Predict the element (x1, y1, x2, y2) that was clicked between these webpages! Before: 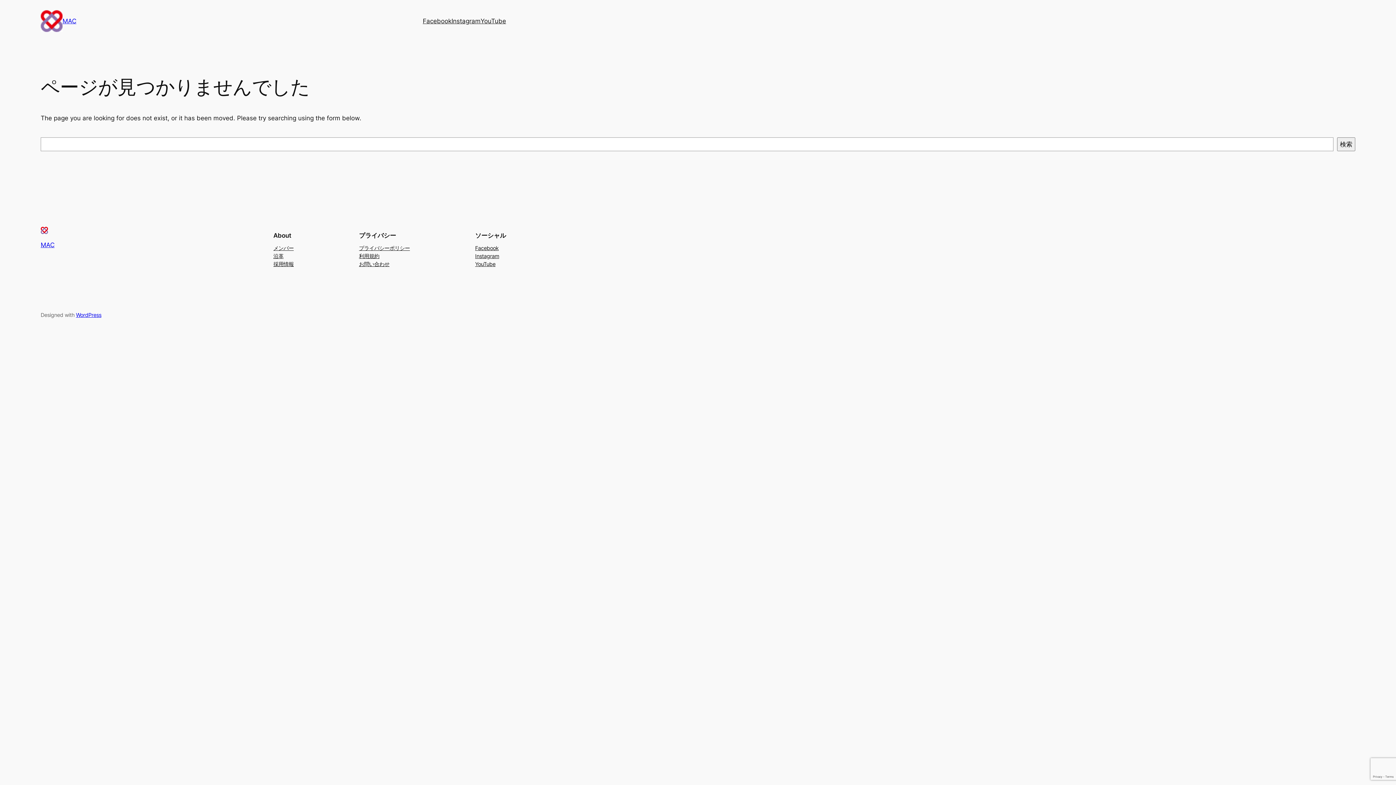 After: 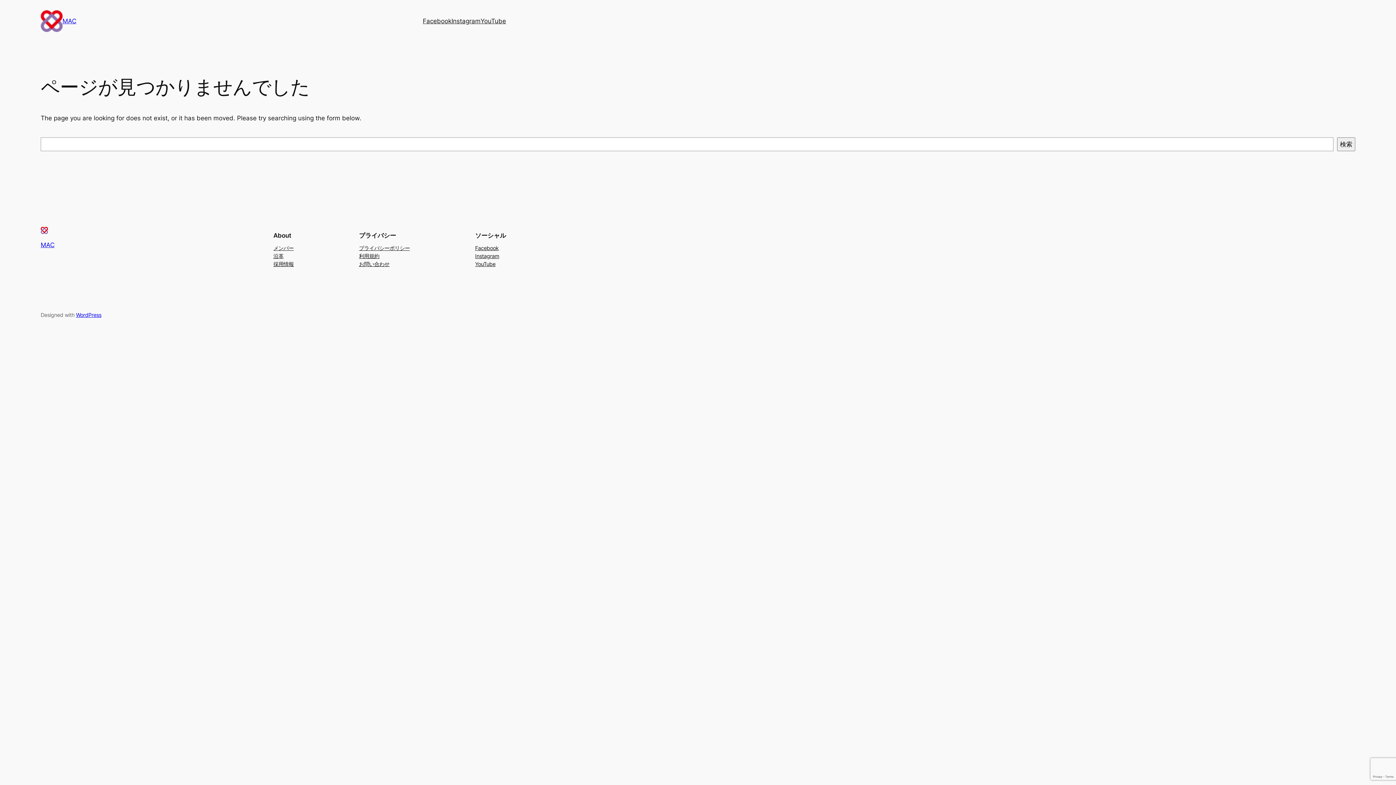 Action: bbox: (359, 260, 389, 268) label: お問い合わせ